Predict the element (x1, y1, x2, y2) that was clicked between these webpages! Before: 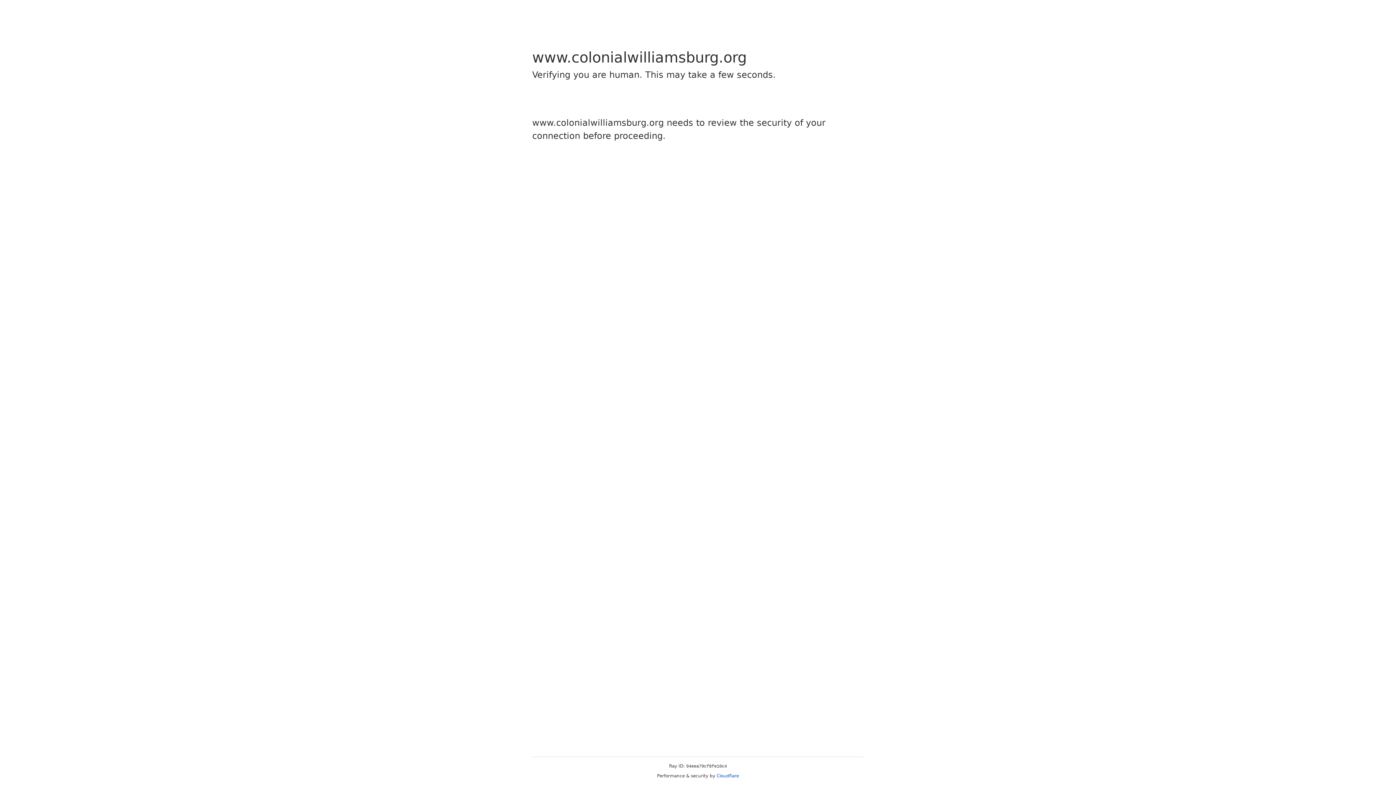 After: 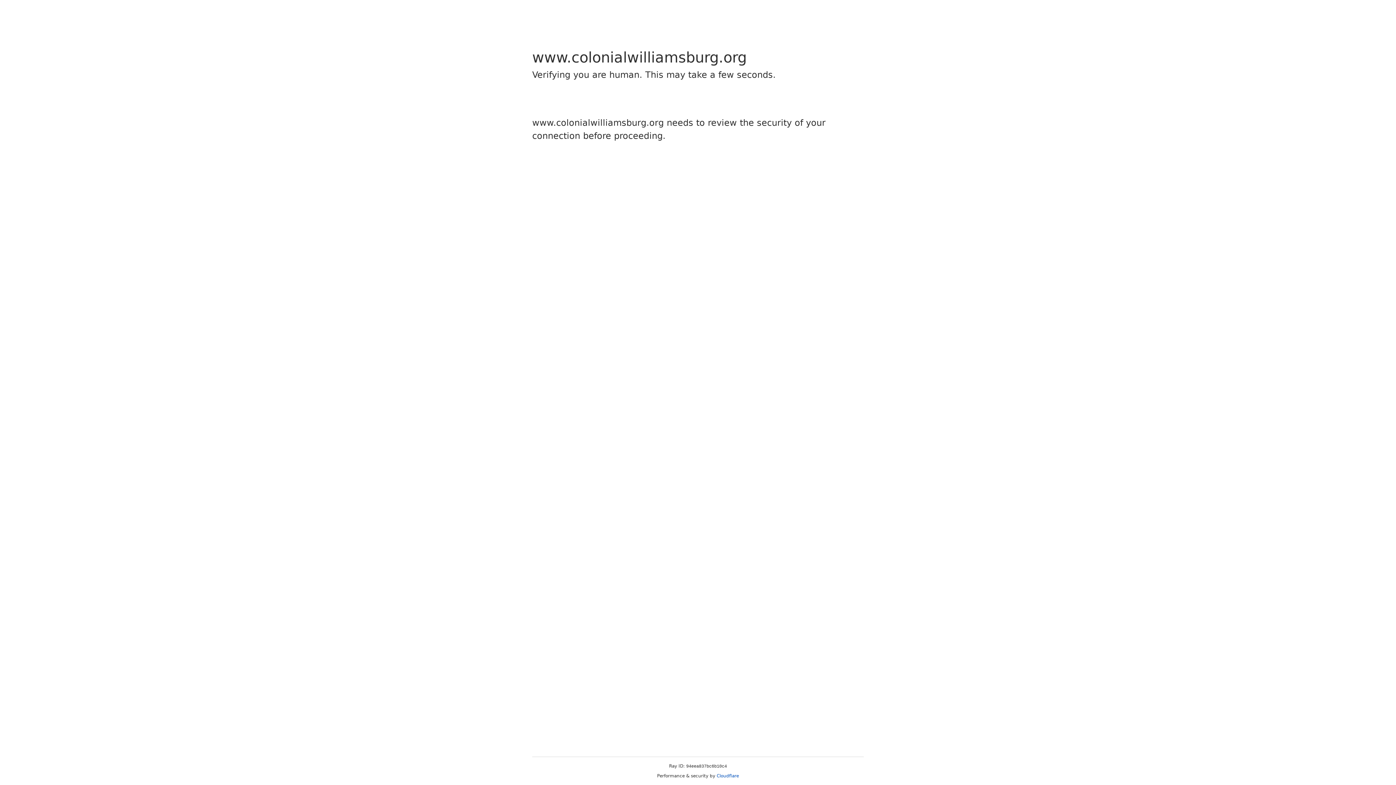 Action: label: Cloudflare bbox: (716, 773, 739, 778)